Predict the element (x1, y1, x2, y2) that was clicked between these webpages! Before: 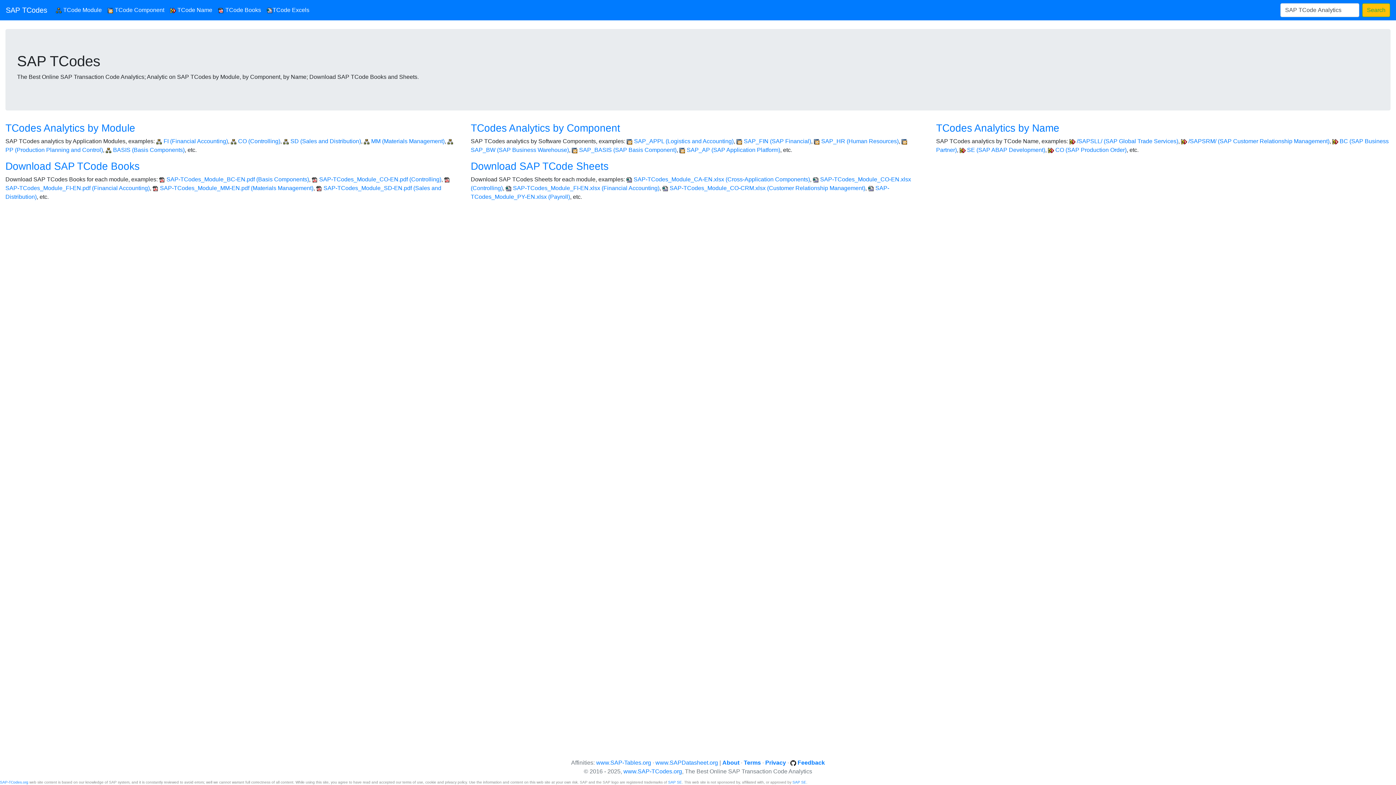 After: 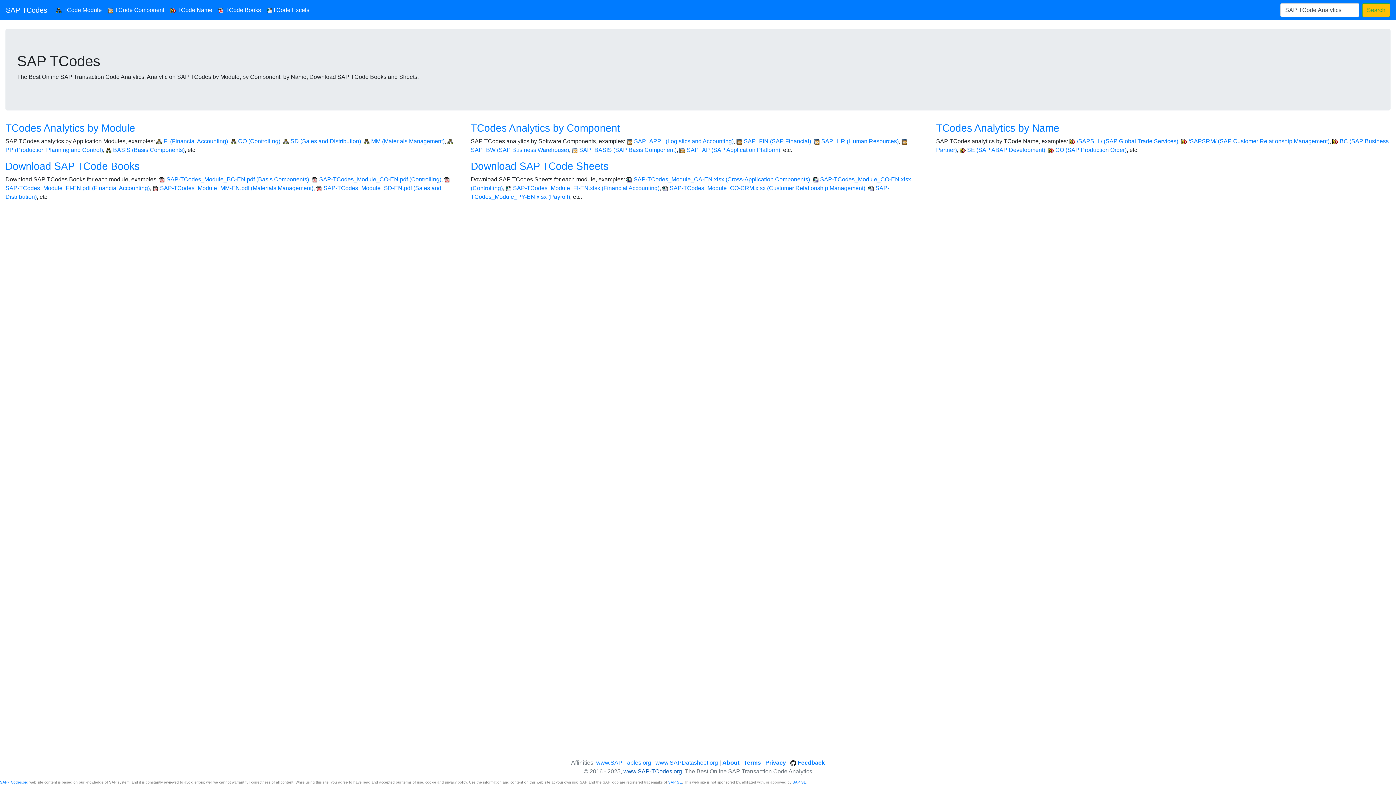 Action: bbox: (623, 768, 682, 774) label: www.SAP-TCodes.org